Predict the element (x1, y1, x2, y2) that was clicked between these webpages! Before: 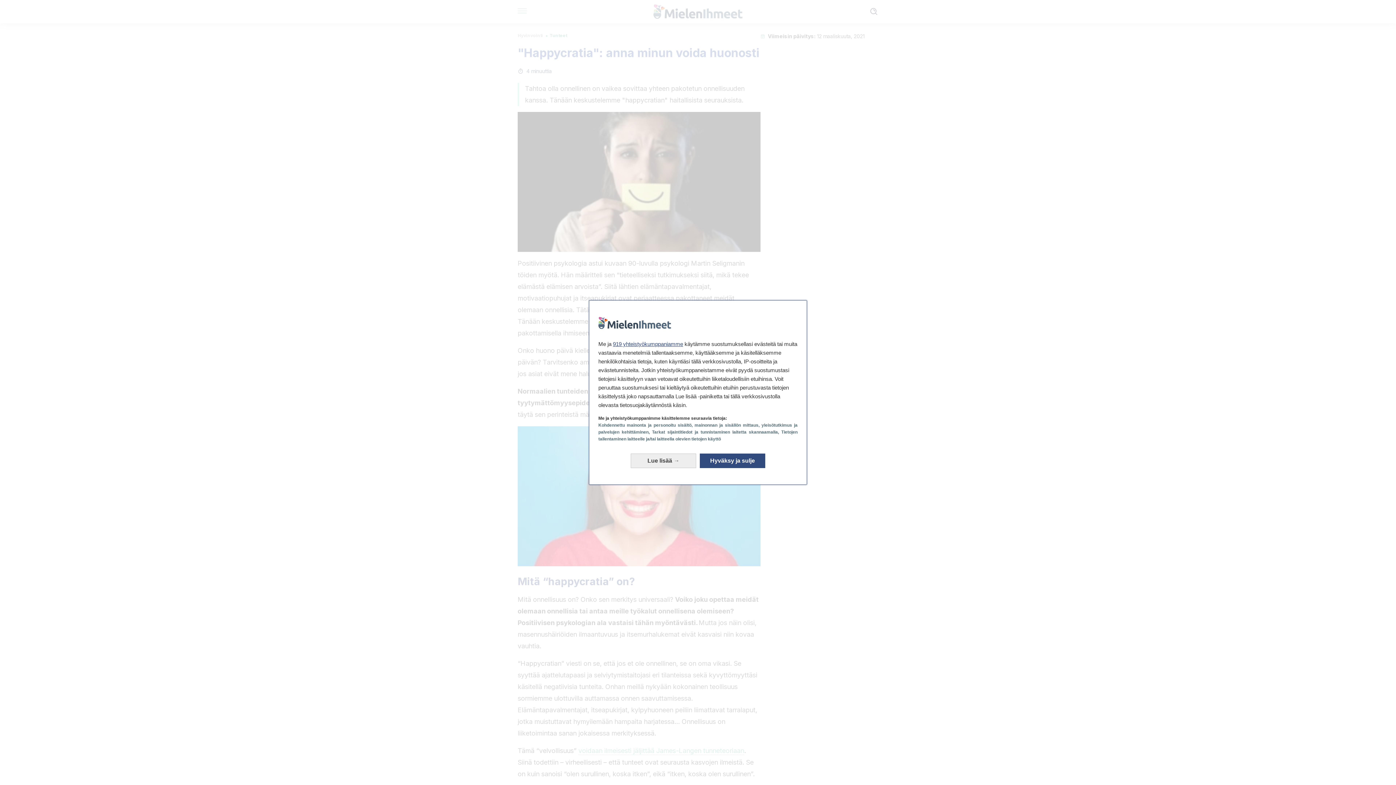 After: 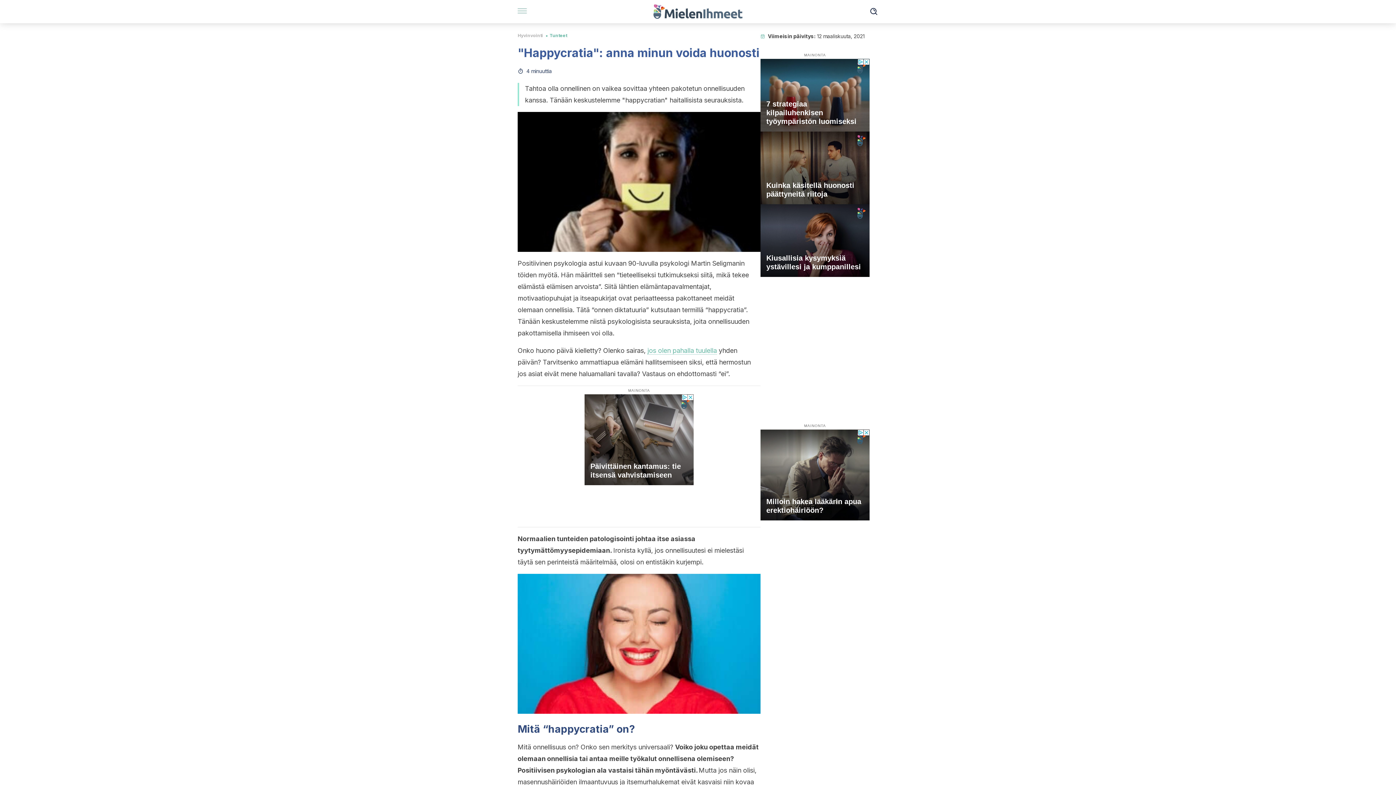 Action: label: Hyväksy ja sulje: Hyväksy tietojenkäsittely ja sulje bbox: (700, 453, 765, 468)